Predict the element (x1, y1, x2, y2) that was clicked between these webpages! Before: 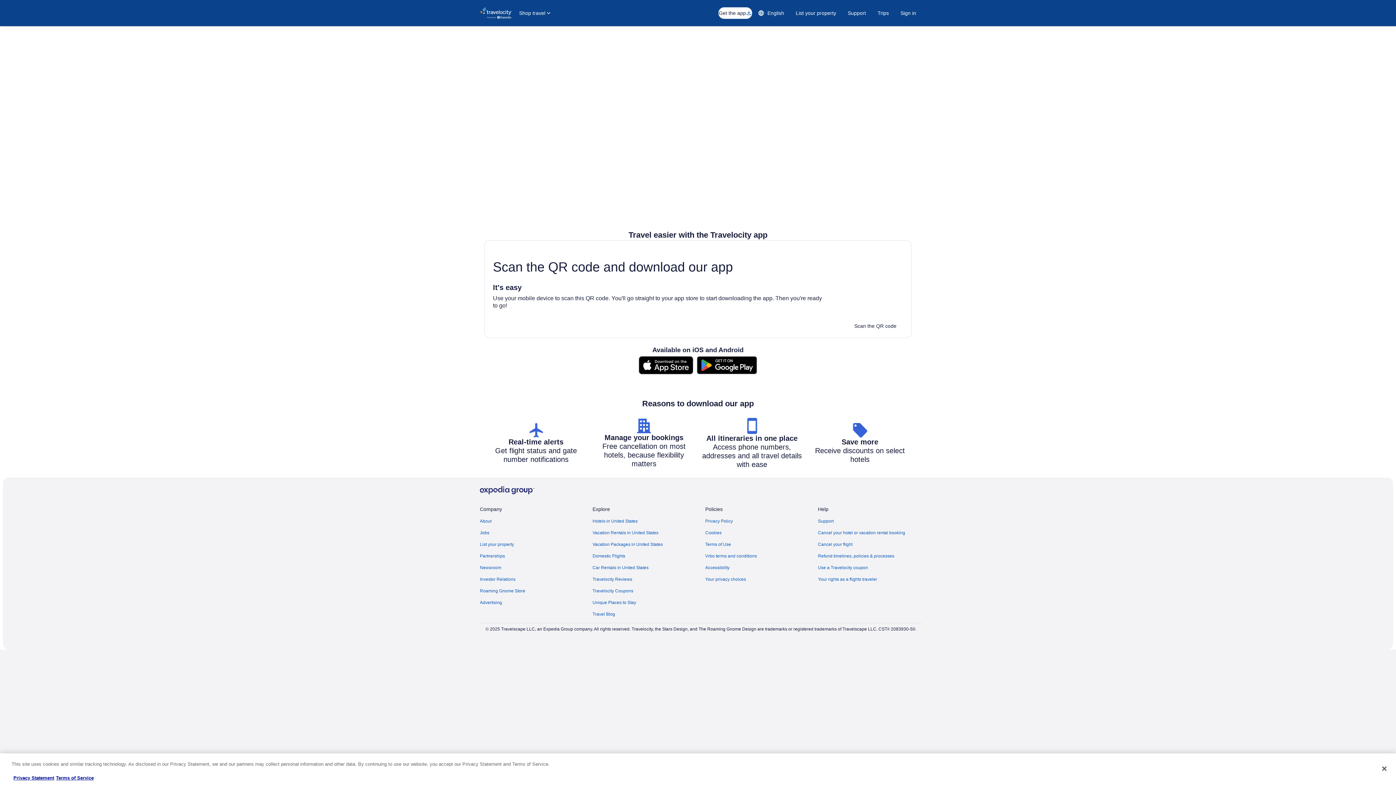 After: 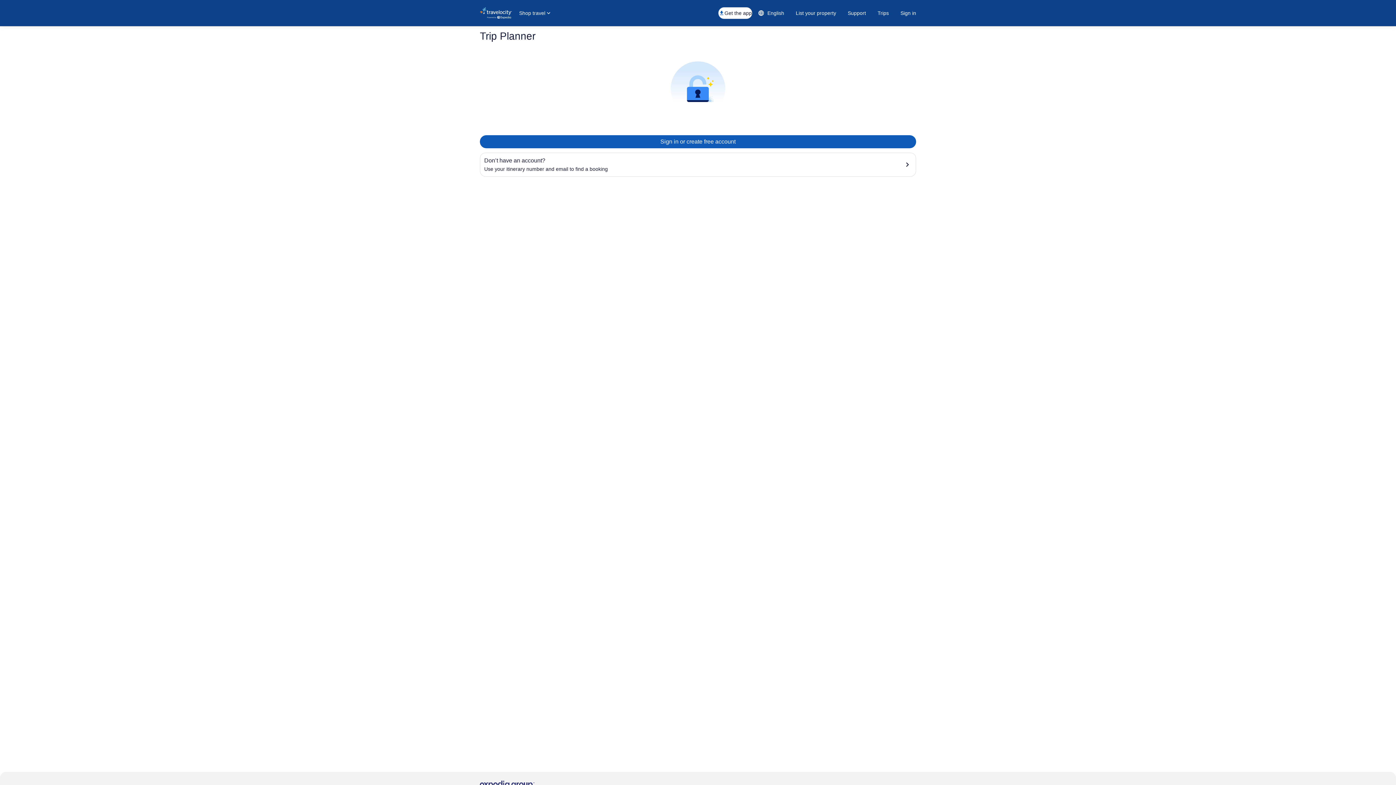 Action: label: Trips bbox: (872, 6, 894, 19)